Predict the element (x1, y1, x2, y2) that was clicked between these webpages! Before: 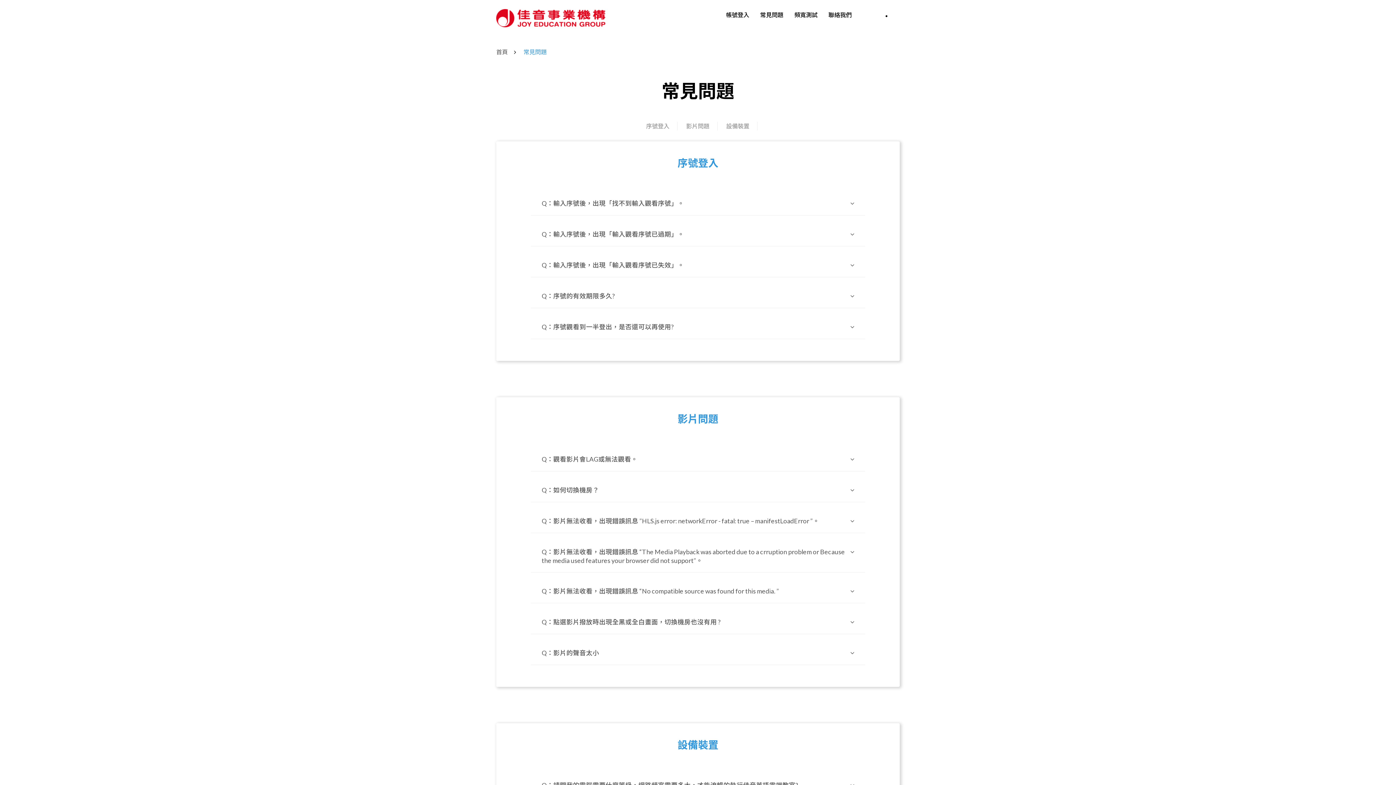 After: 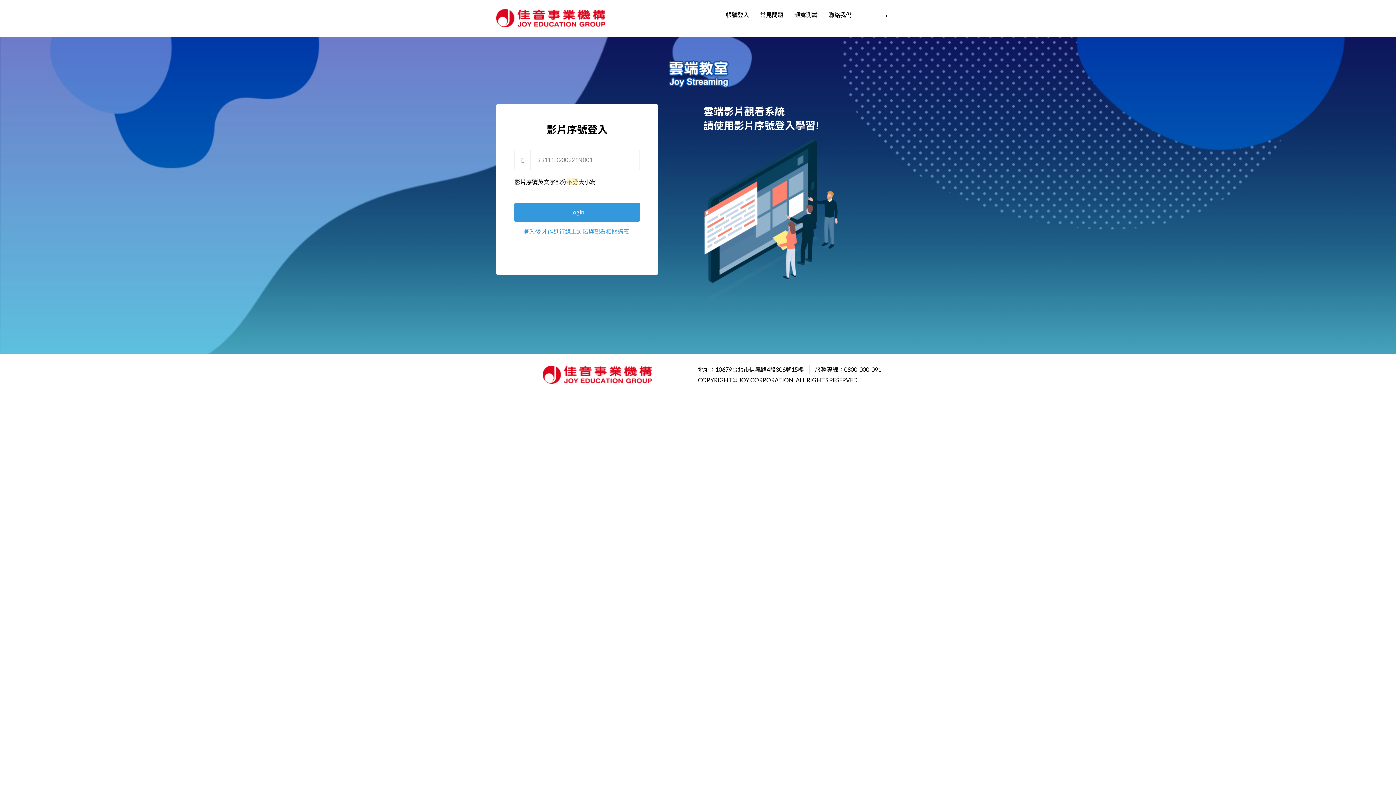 Action: label: 首頁 bbox: (496, 48, 508, 55)